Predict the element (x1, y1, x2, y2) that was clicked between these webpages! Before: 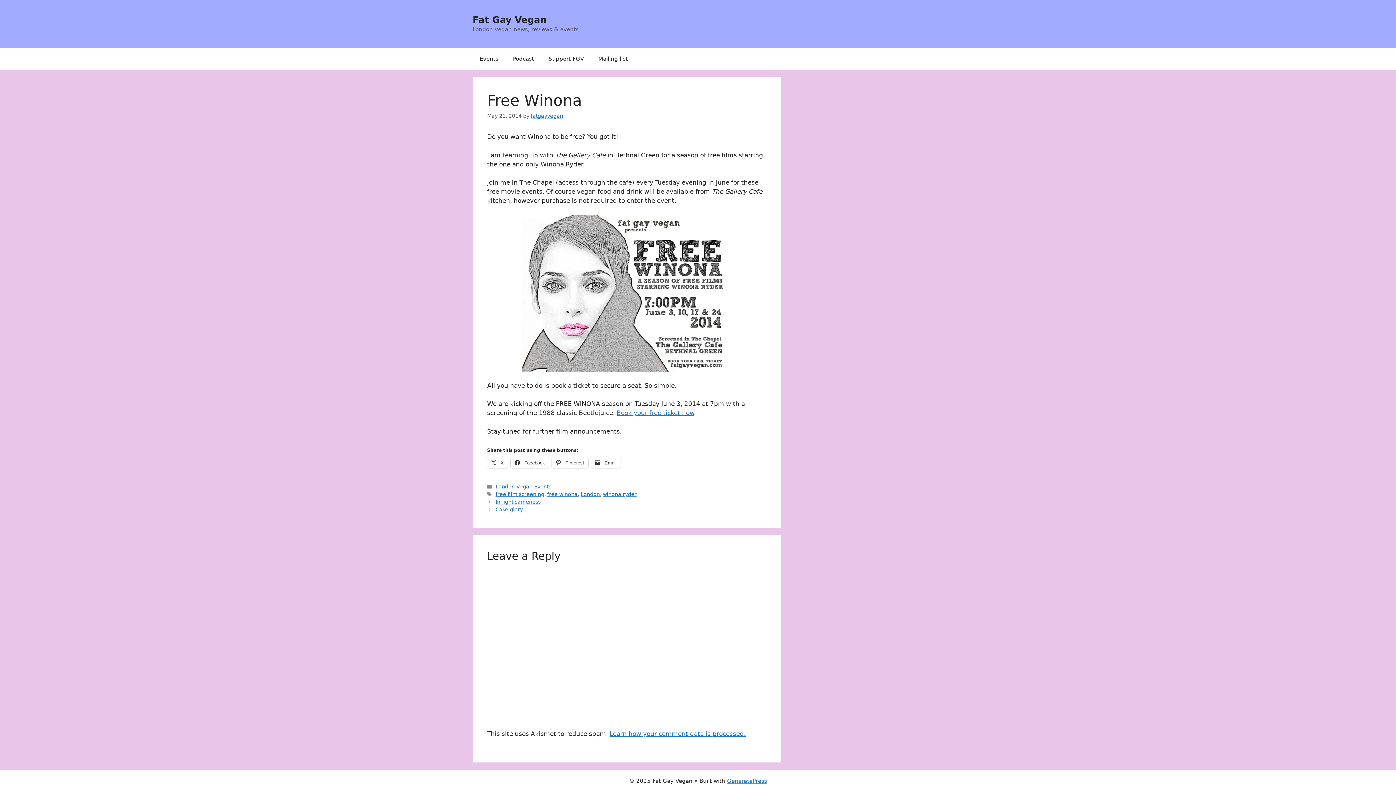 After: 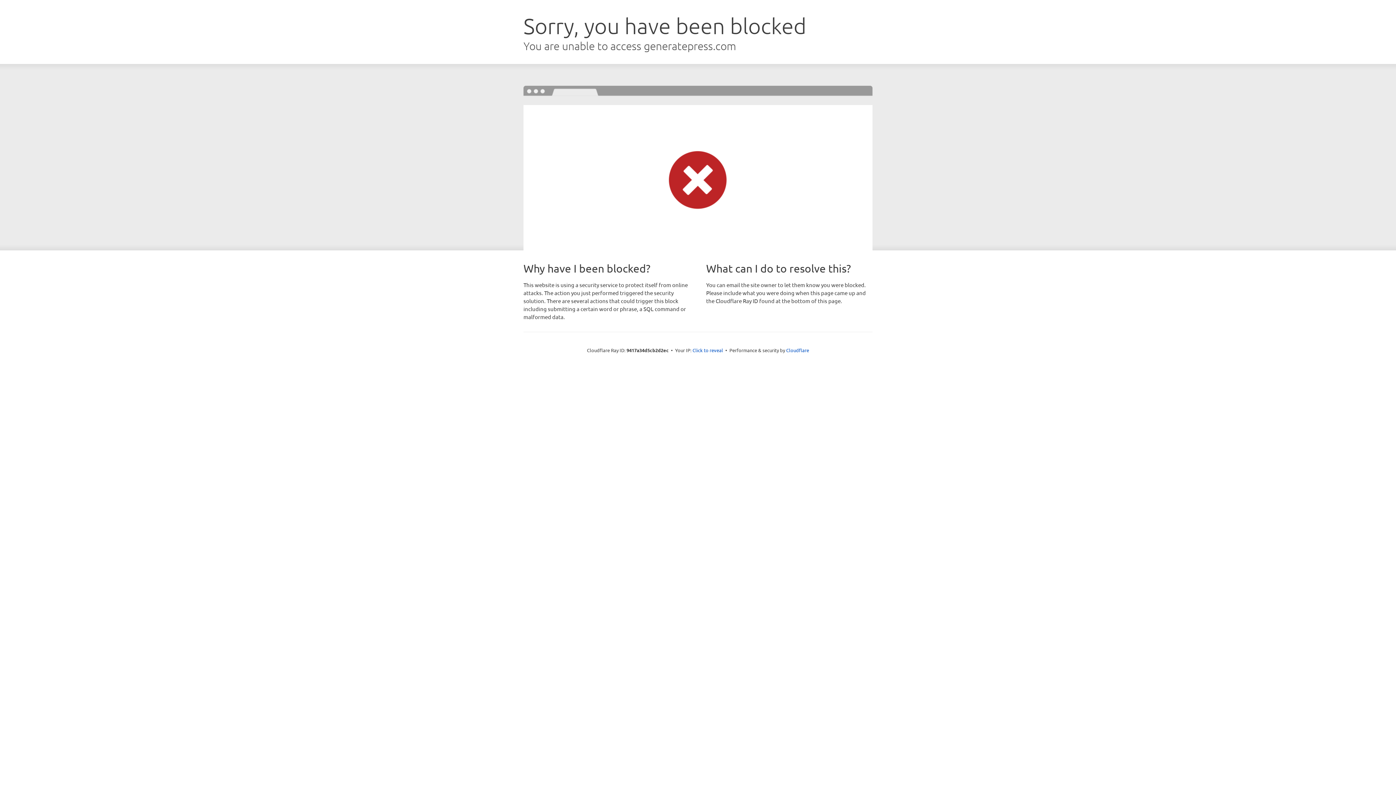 Action: label: GeneratePress bbox: (727, 778, 767, 784)